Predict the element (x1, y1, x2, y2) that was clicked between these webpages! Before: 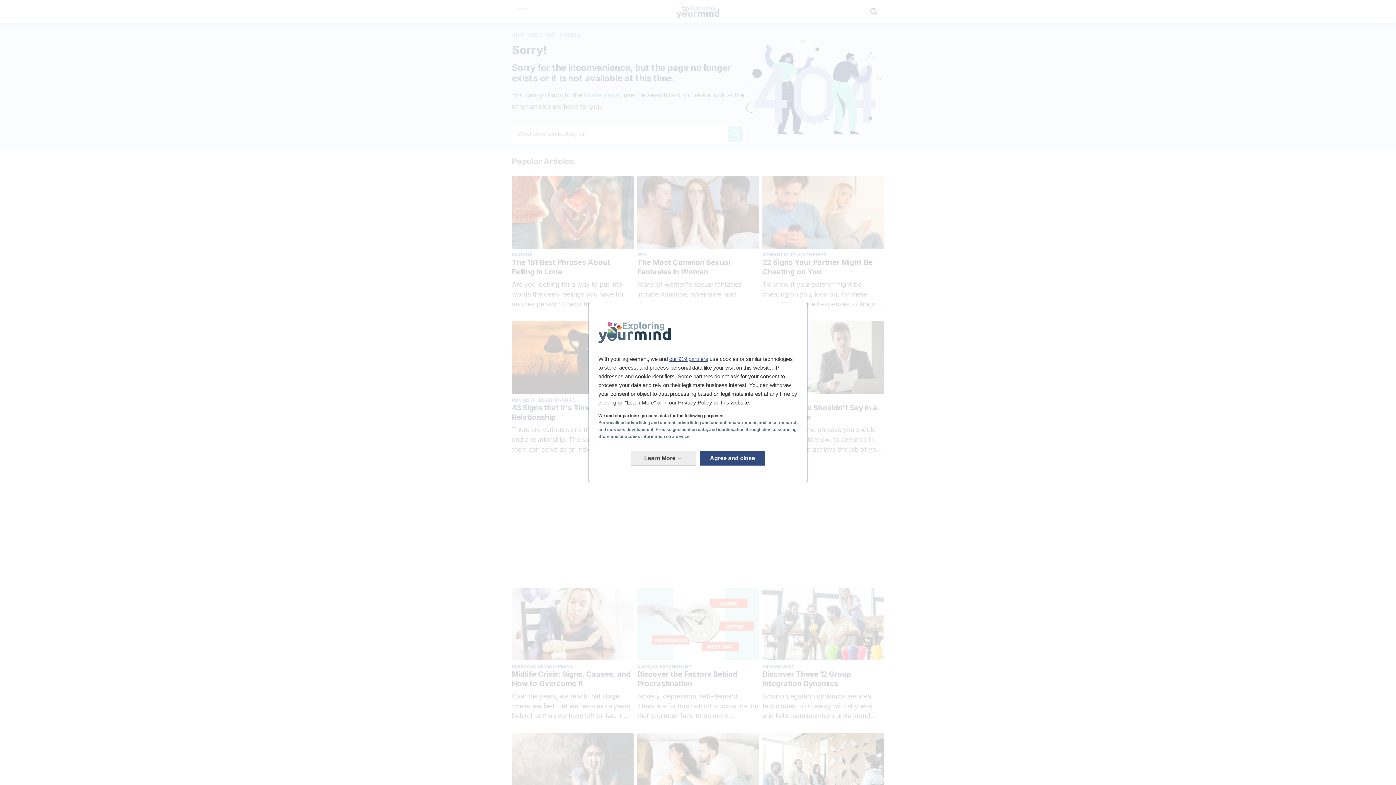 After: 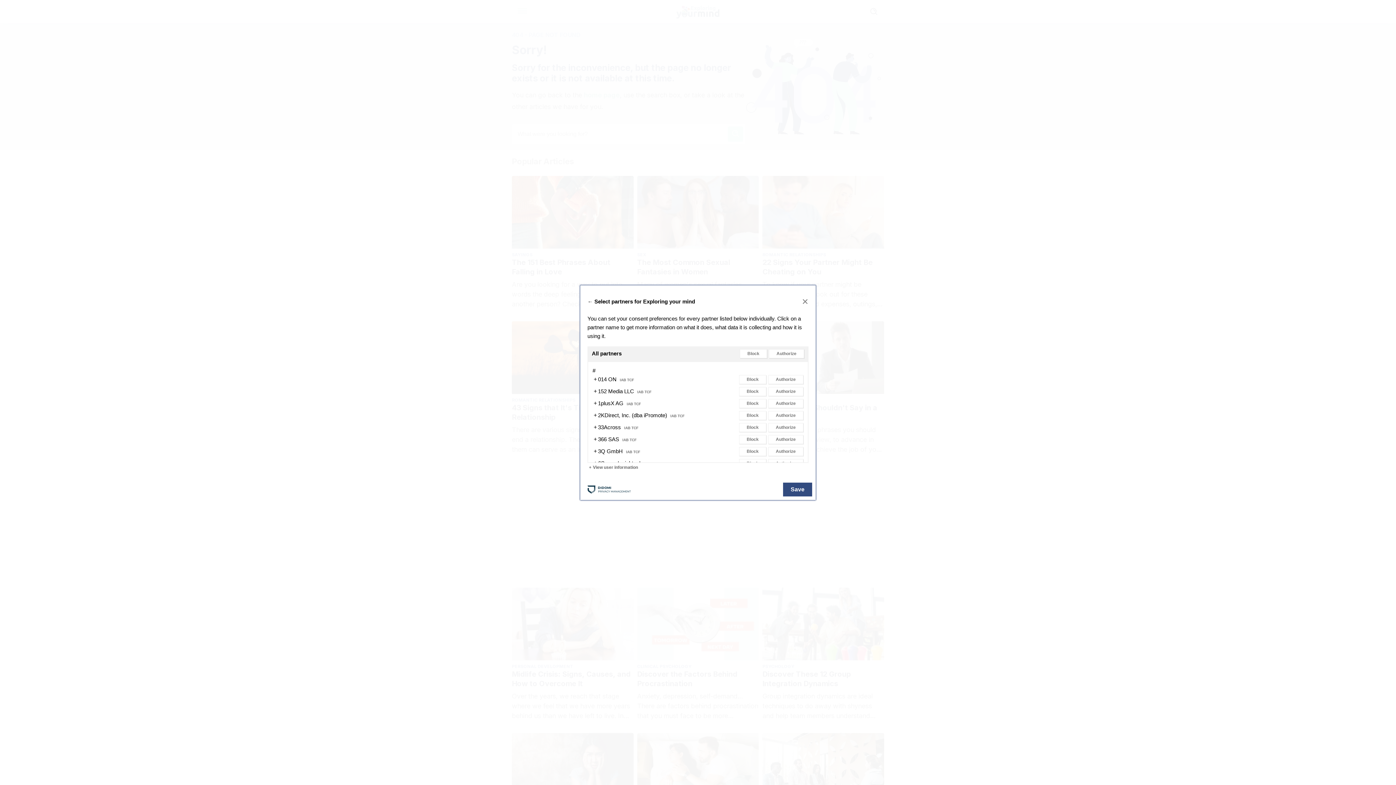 Action: label: our 919 partners bbox: (669, 356, 708, 362)